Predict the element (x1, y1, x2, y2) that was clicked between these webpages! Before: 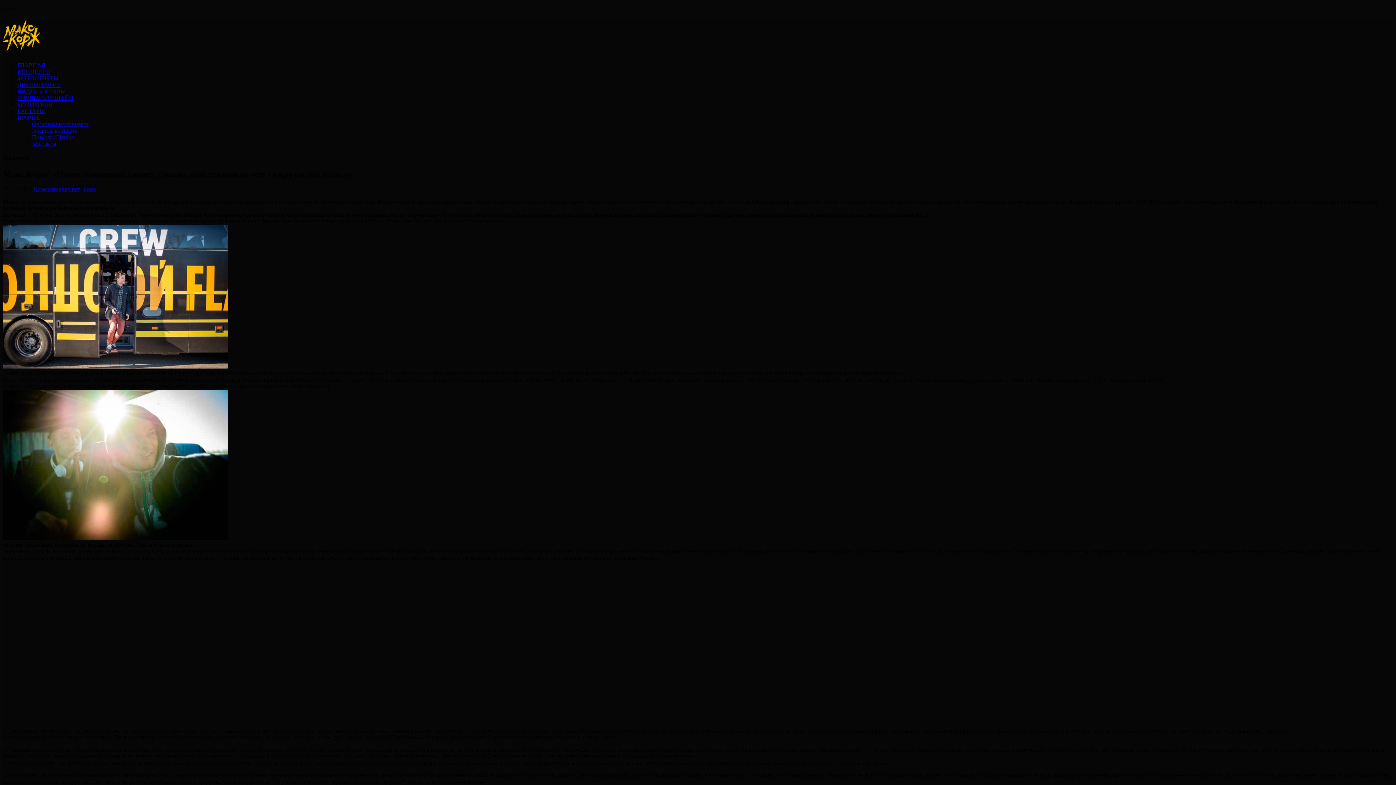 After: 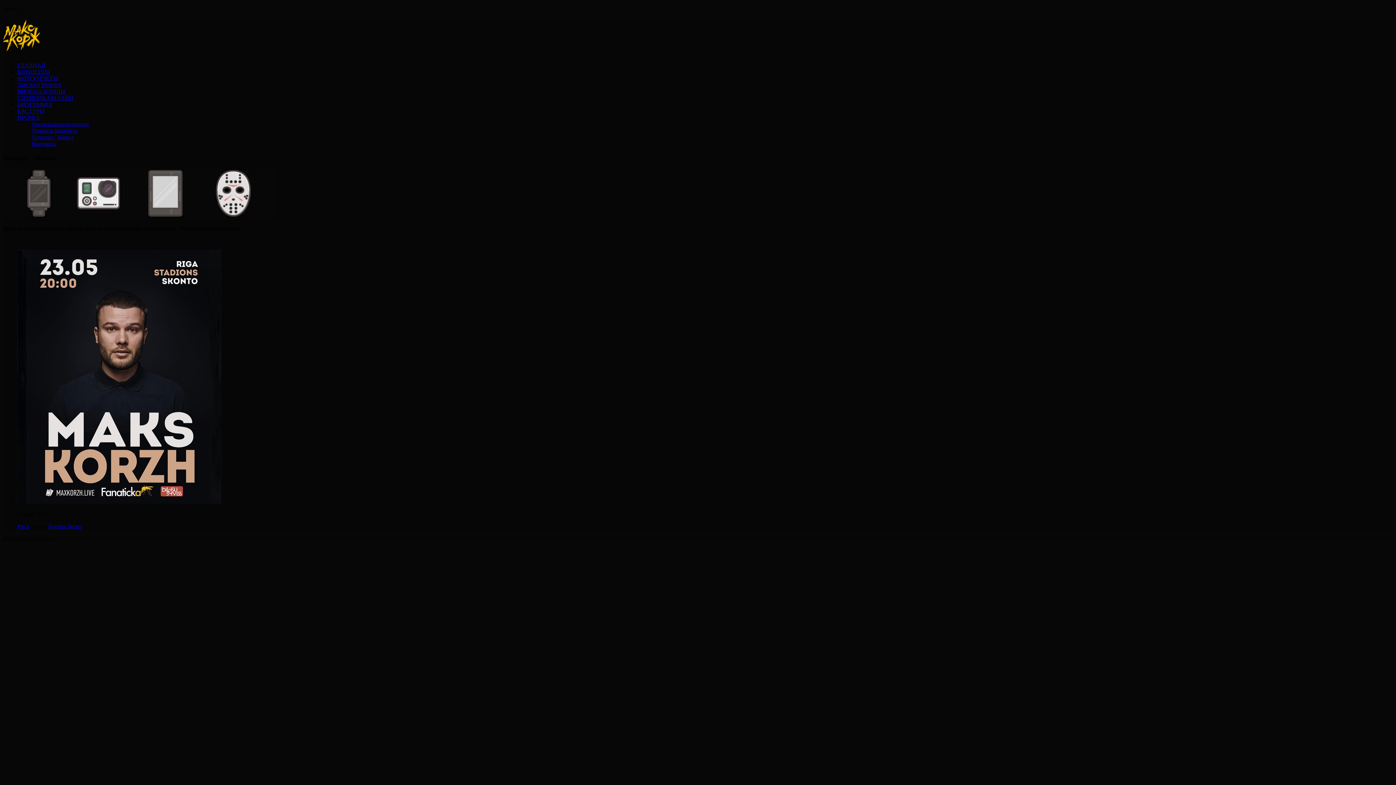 Action: label: Потерял / Нашел bbox: (32, 134, 73, 140)